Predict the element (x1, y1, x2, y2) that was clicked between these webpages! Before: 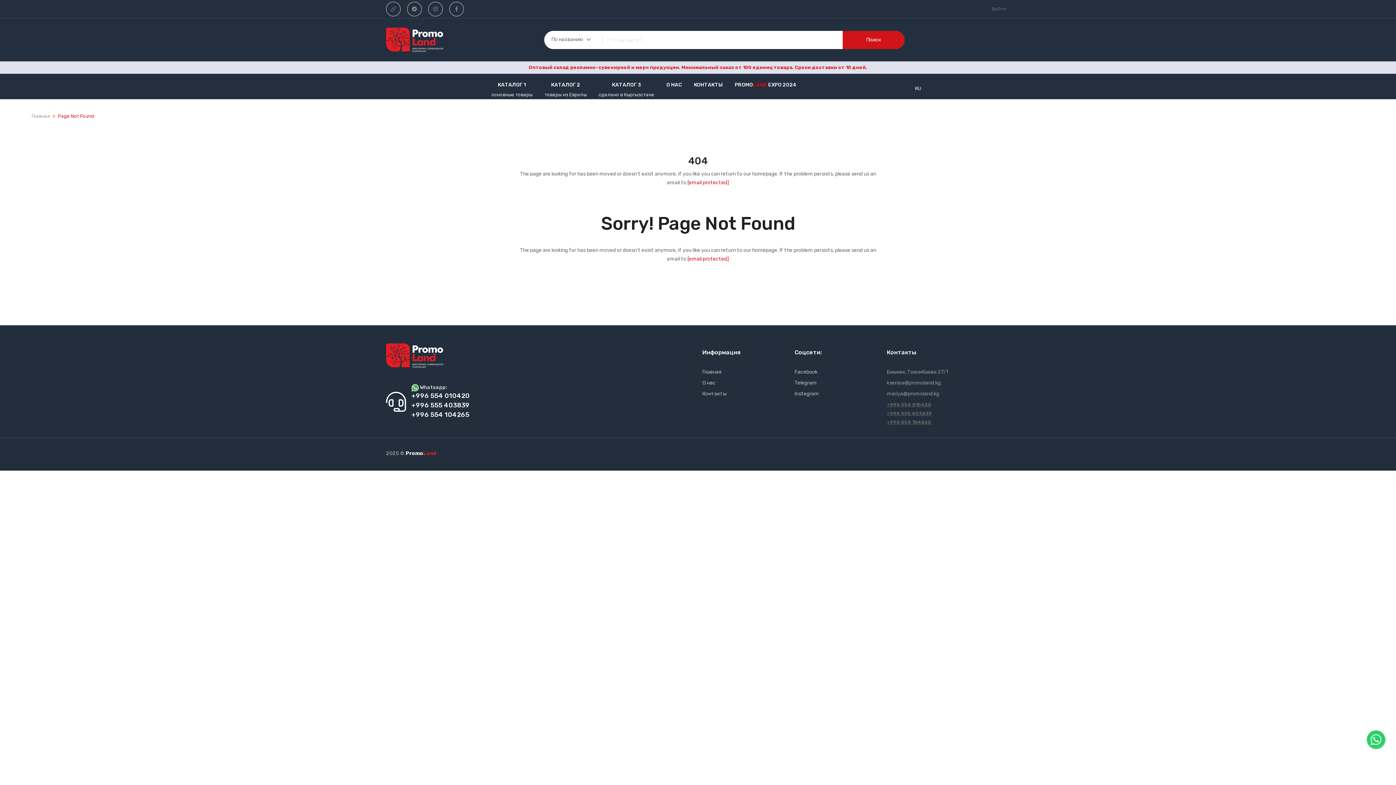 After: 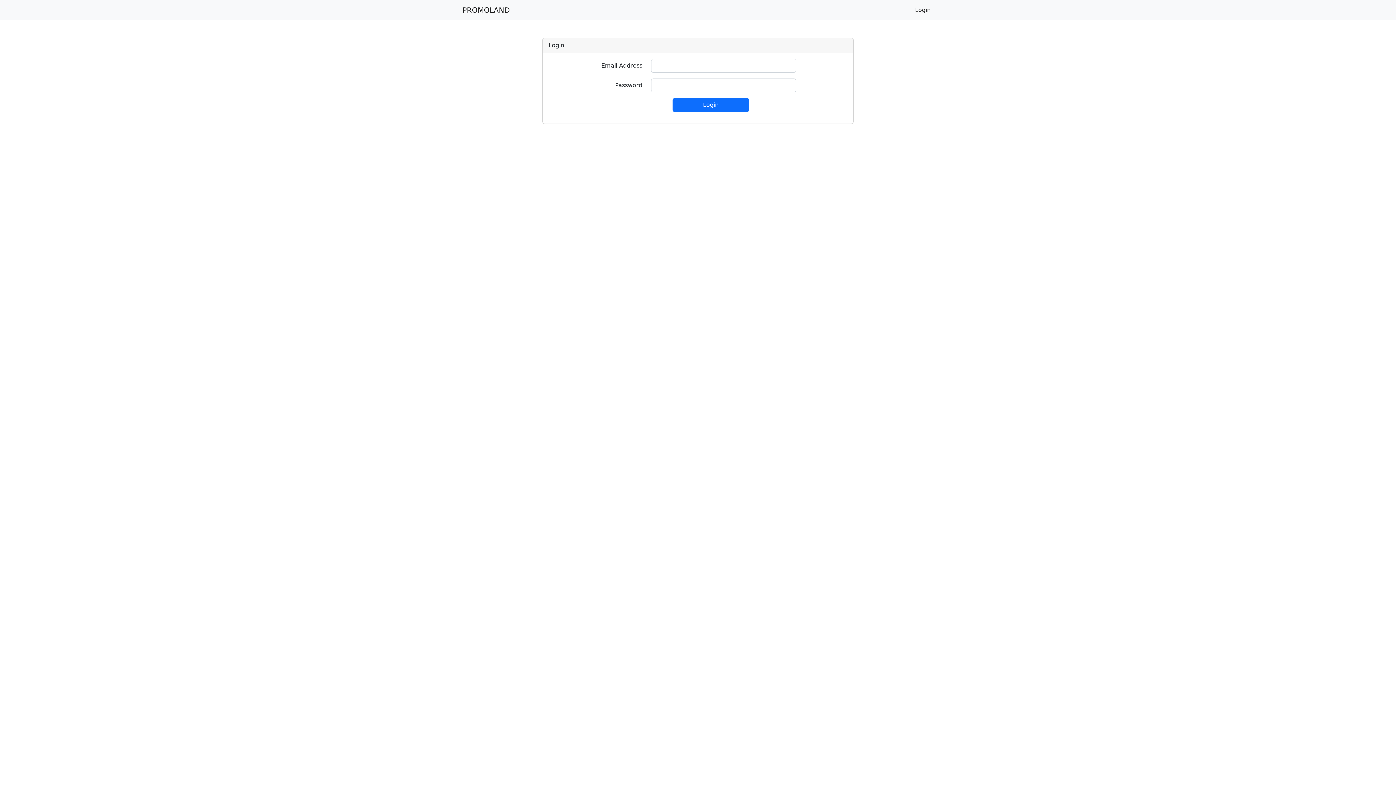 Action: label: Войти bbox: (992, 6, 1006, 11)